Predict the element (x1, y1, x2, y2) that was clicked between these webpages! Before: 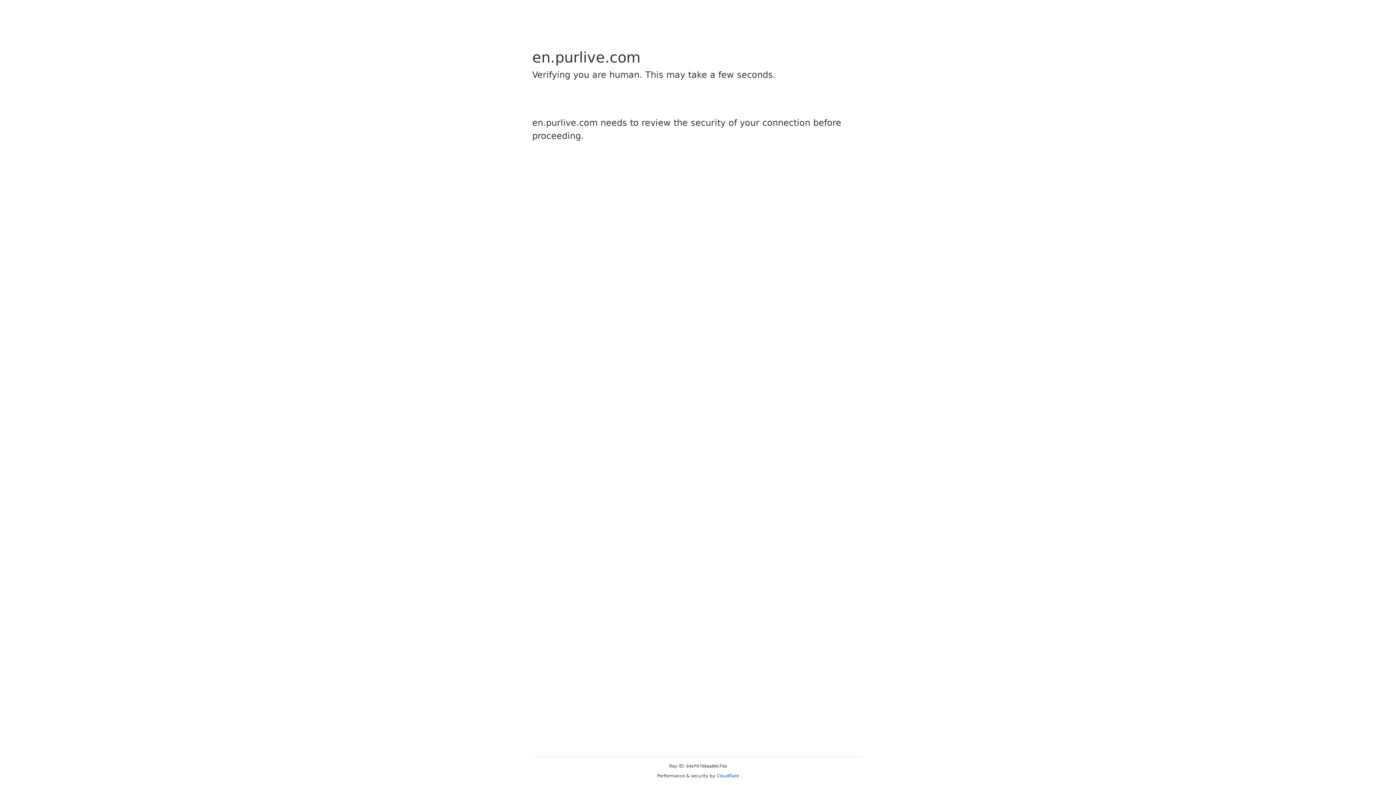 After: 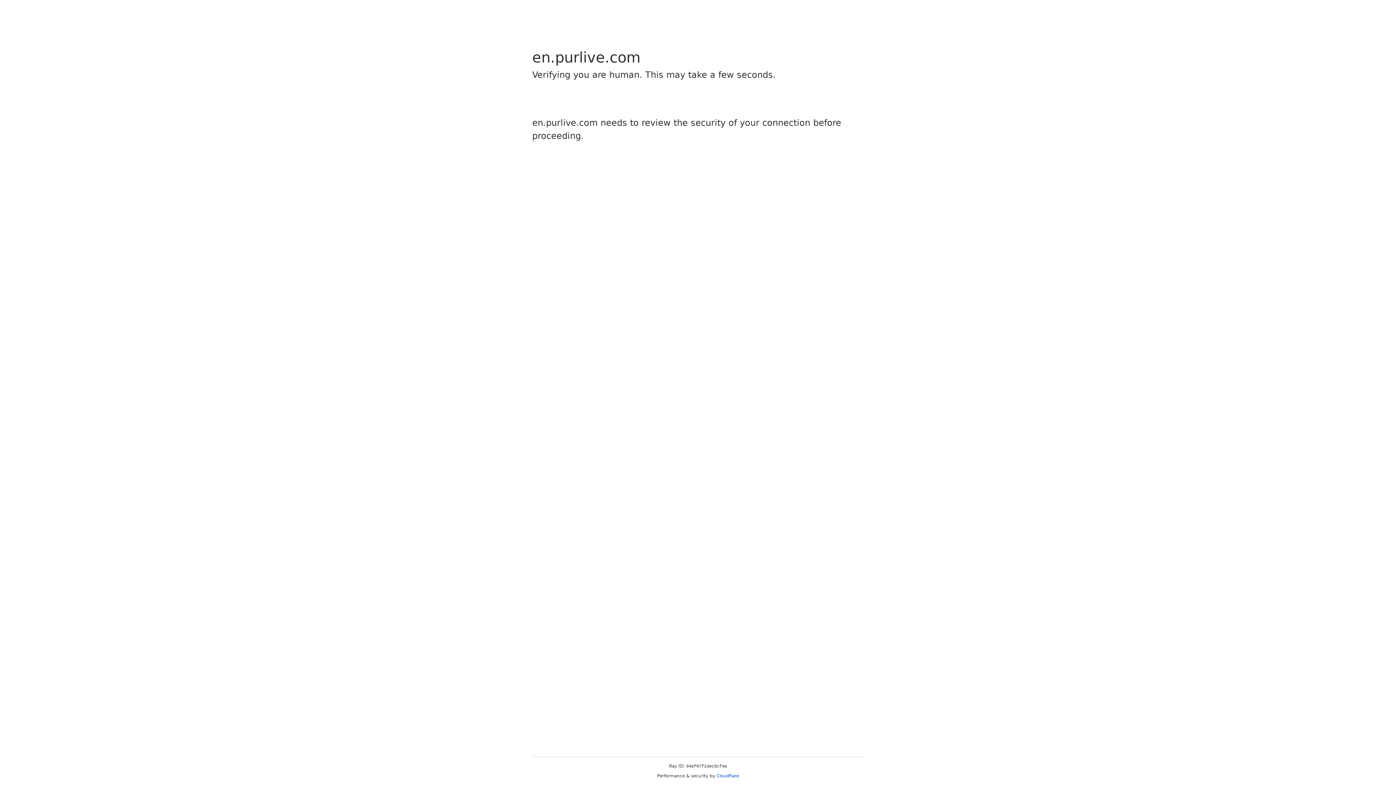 Action: label: Cloudflare bbox: (716, 773, 739, 778)